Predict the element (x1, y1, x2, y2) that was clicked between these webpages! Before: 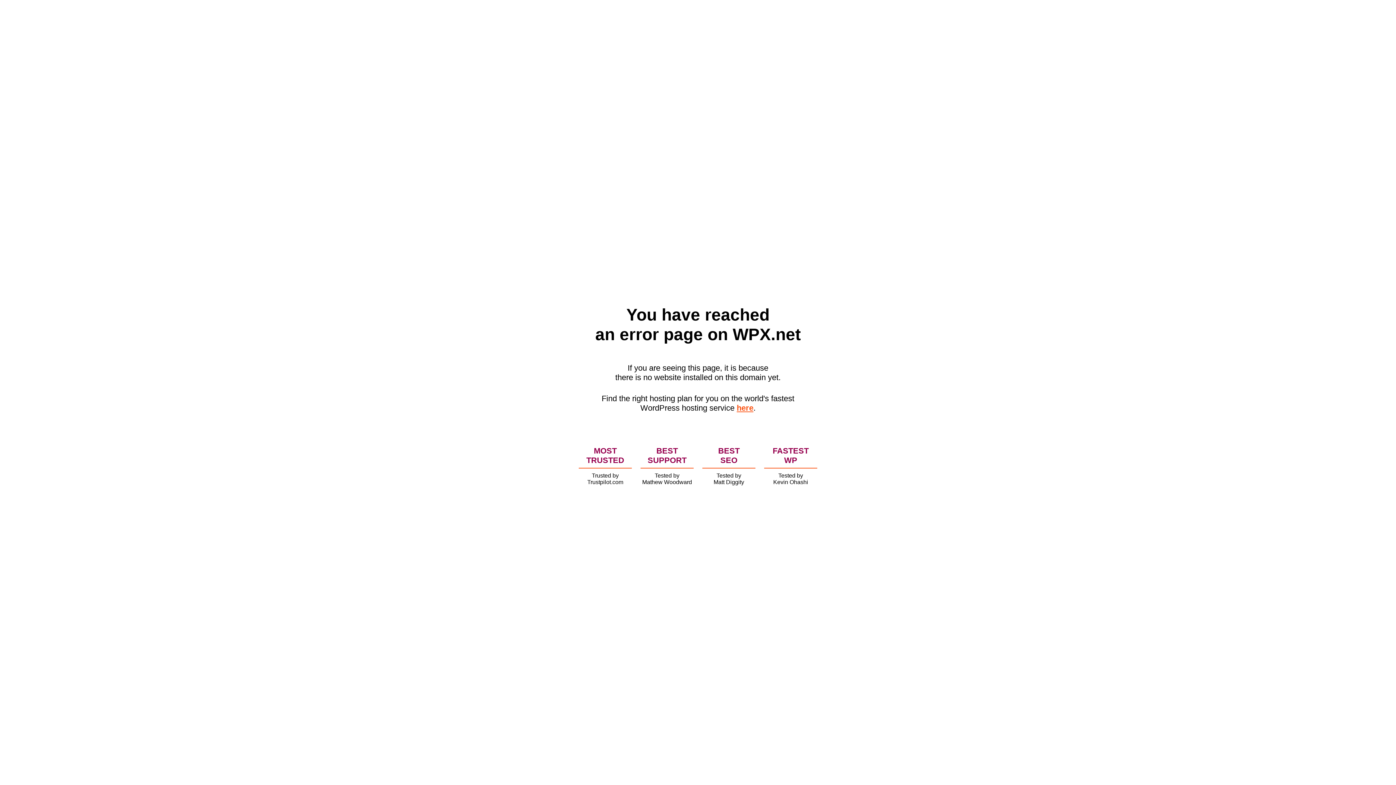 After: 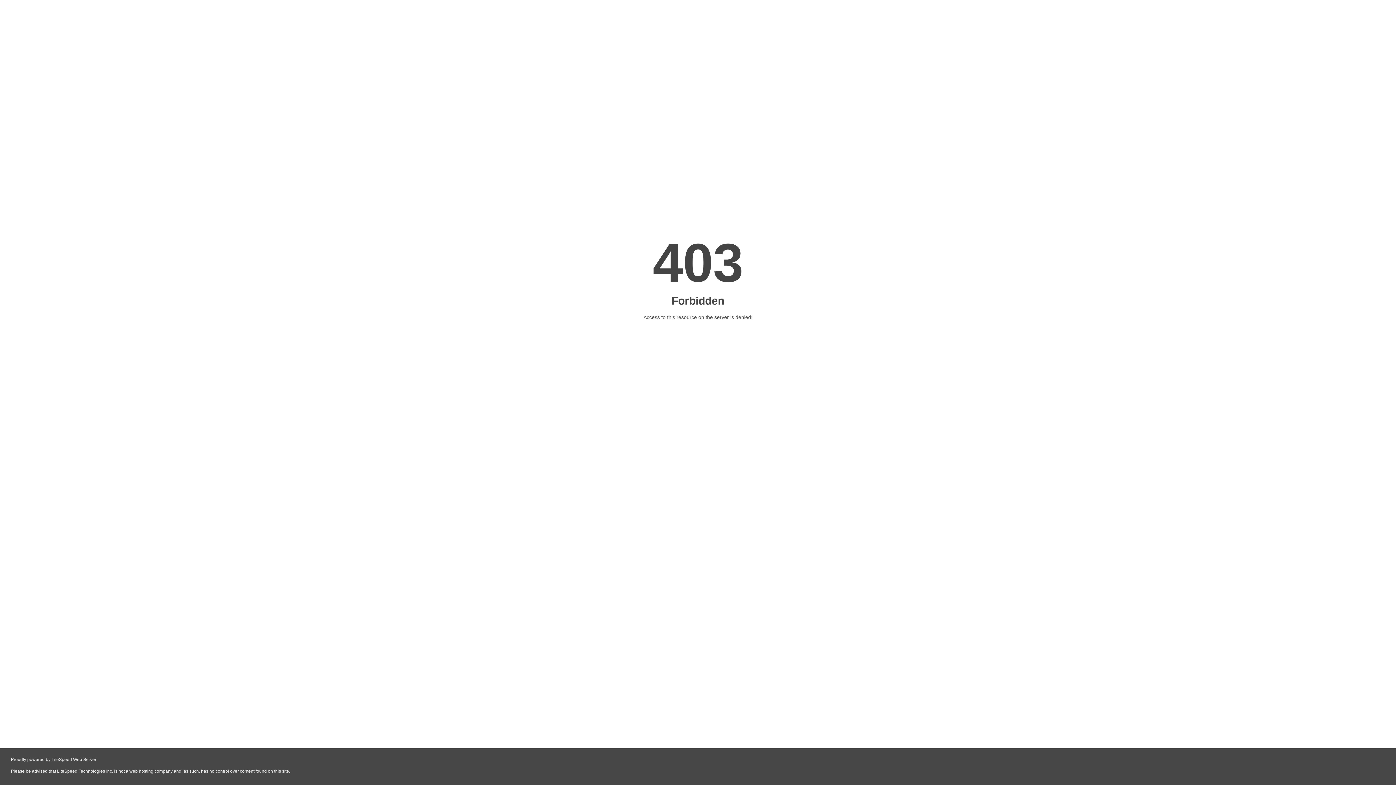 Action: bbox: (736, 403, 753, 412) label: here